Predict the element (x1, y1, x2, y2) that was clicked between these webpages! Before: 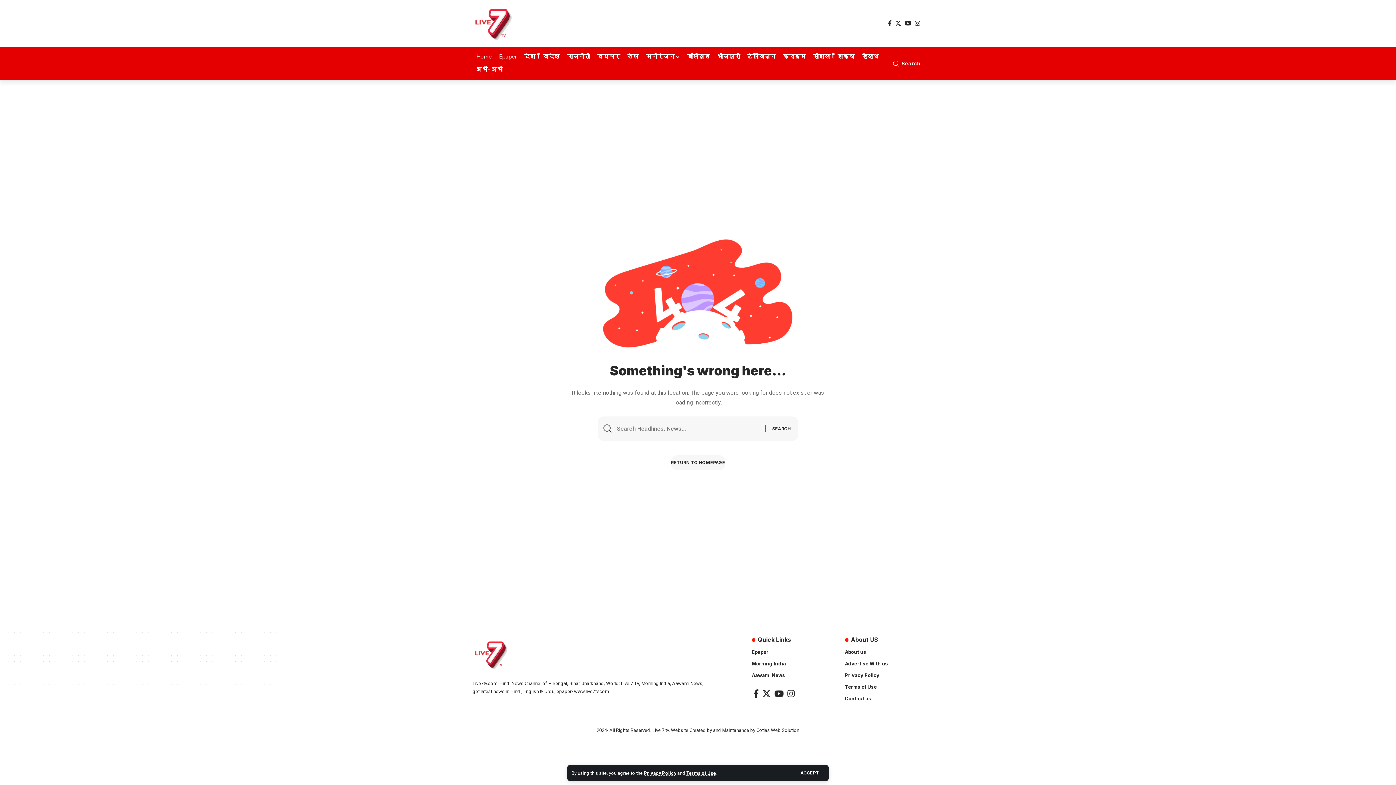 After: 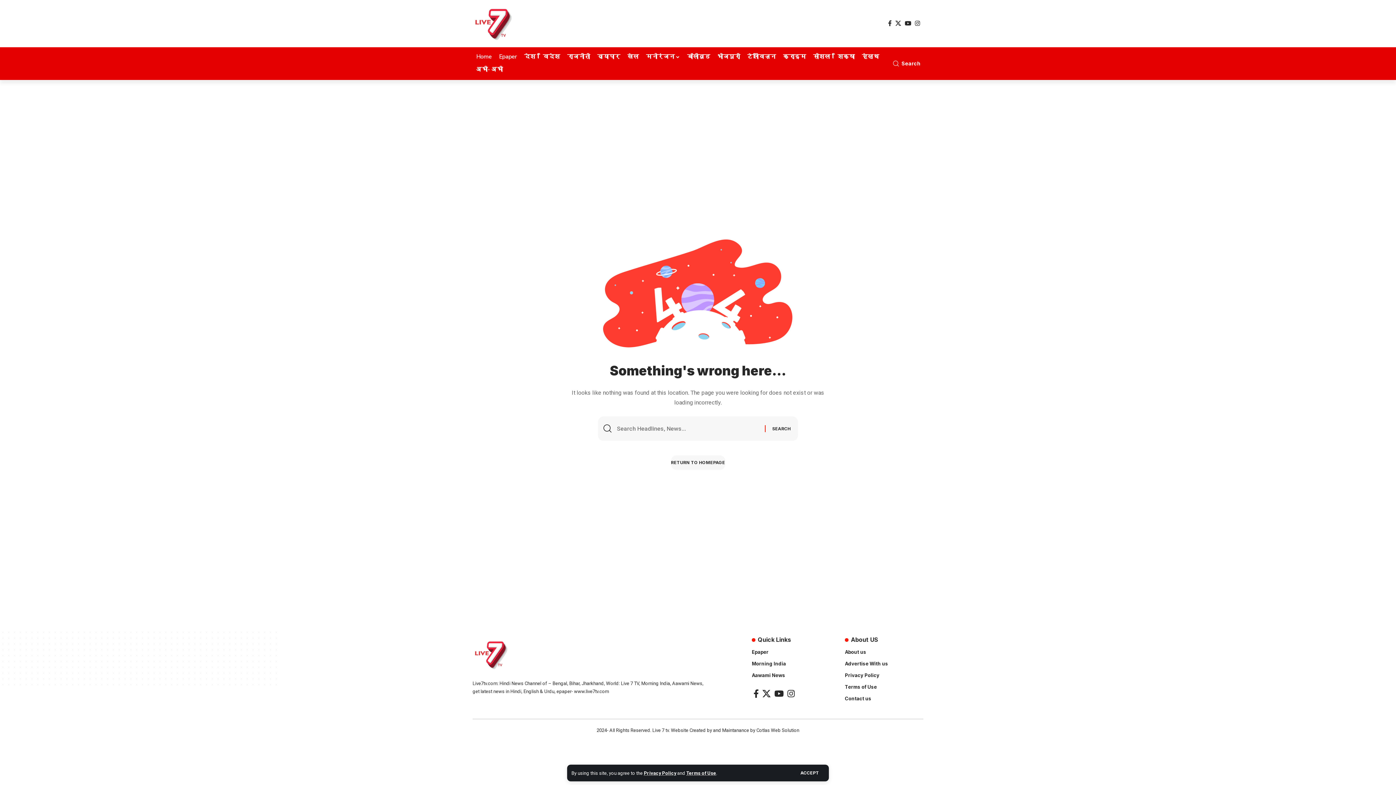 Action: bbox: (845, 693, 923, 704) label: Contact us